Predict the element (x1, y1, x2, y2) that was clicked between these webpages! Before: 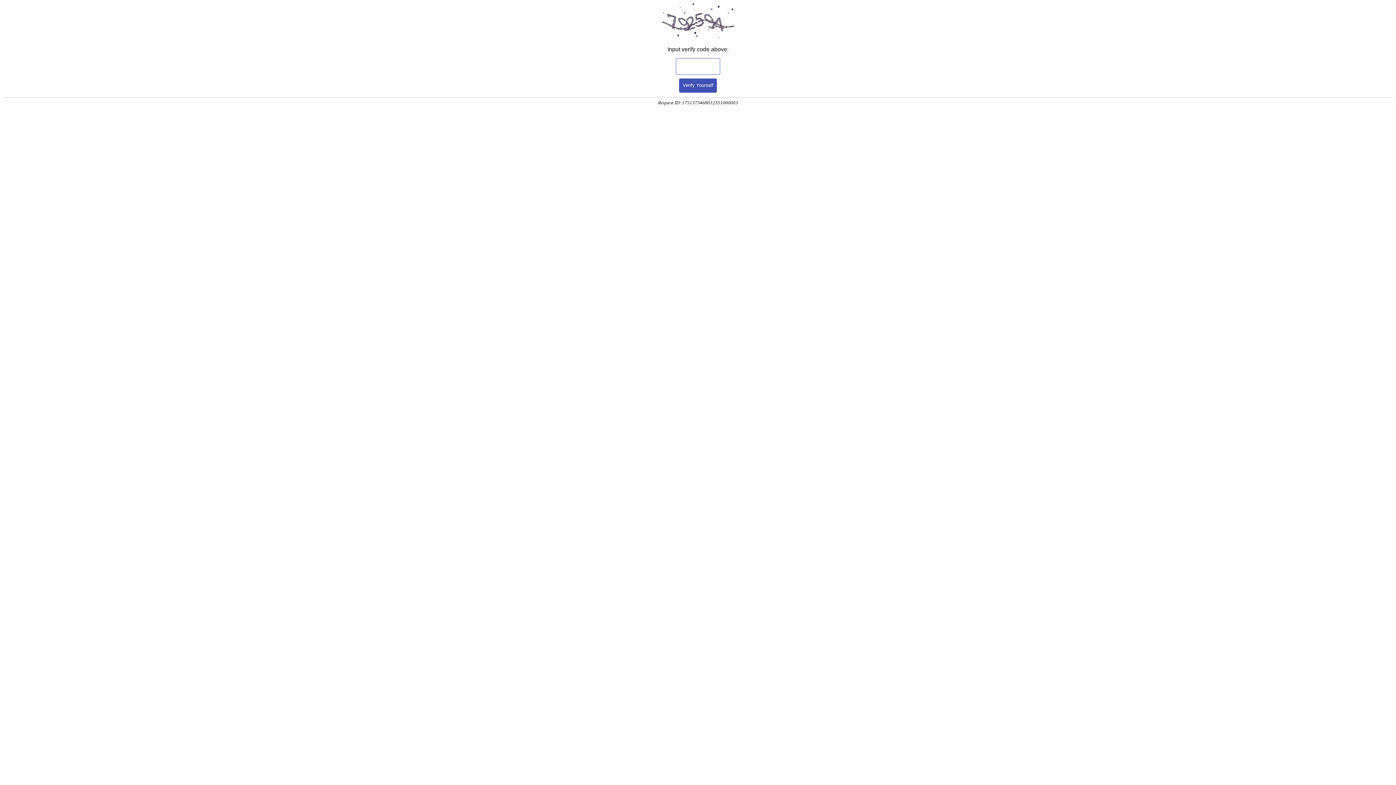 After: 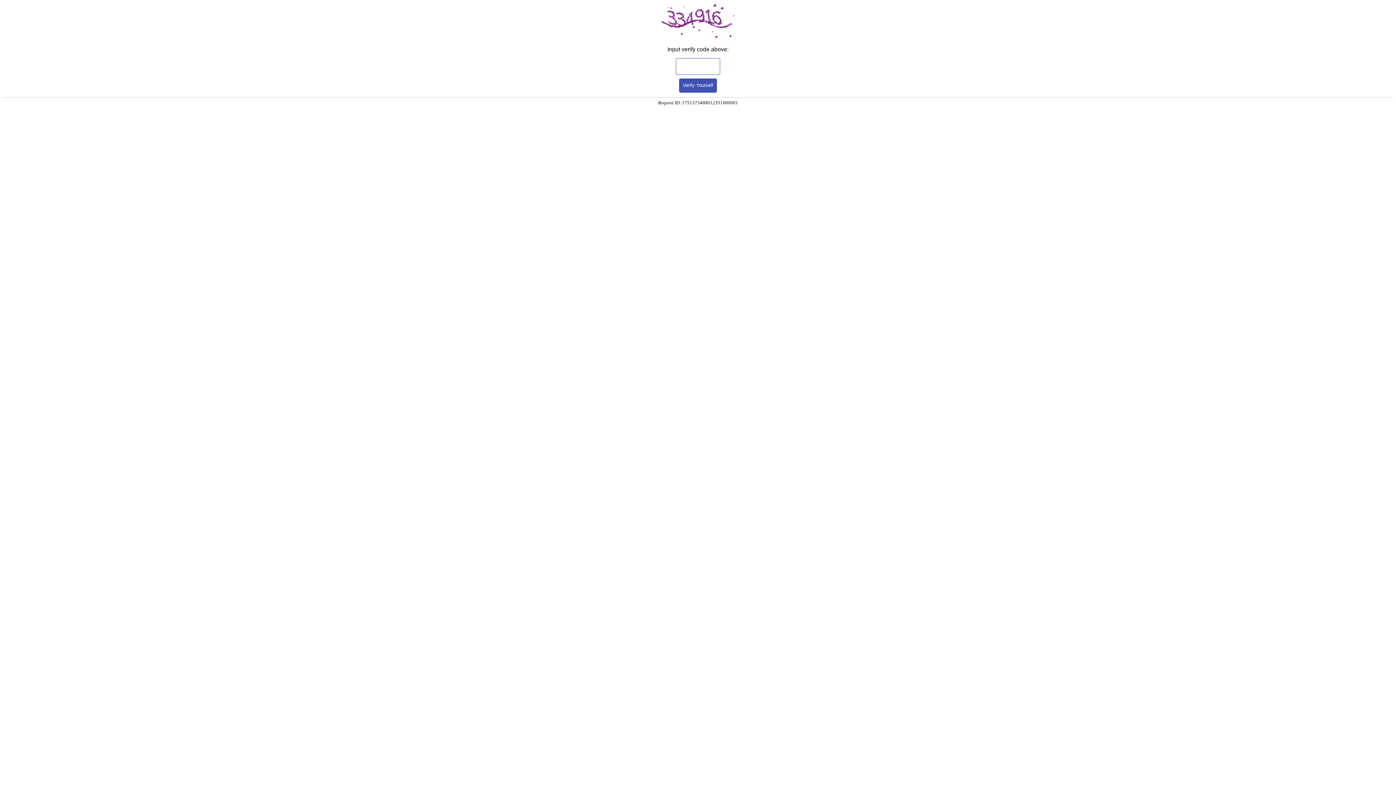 Action: bbox: (679, 78, 717, 92) label: Verify Yourself